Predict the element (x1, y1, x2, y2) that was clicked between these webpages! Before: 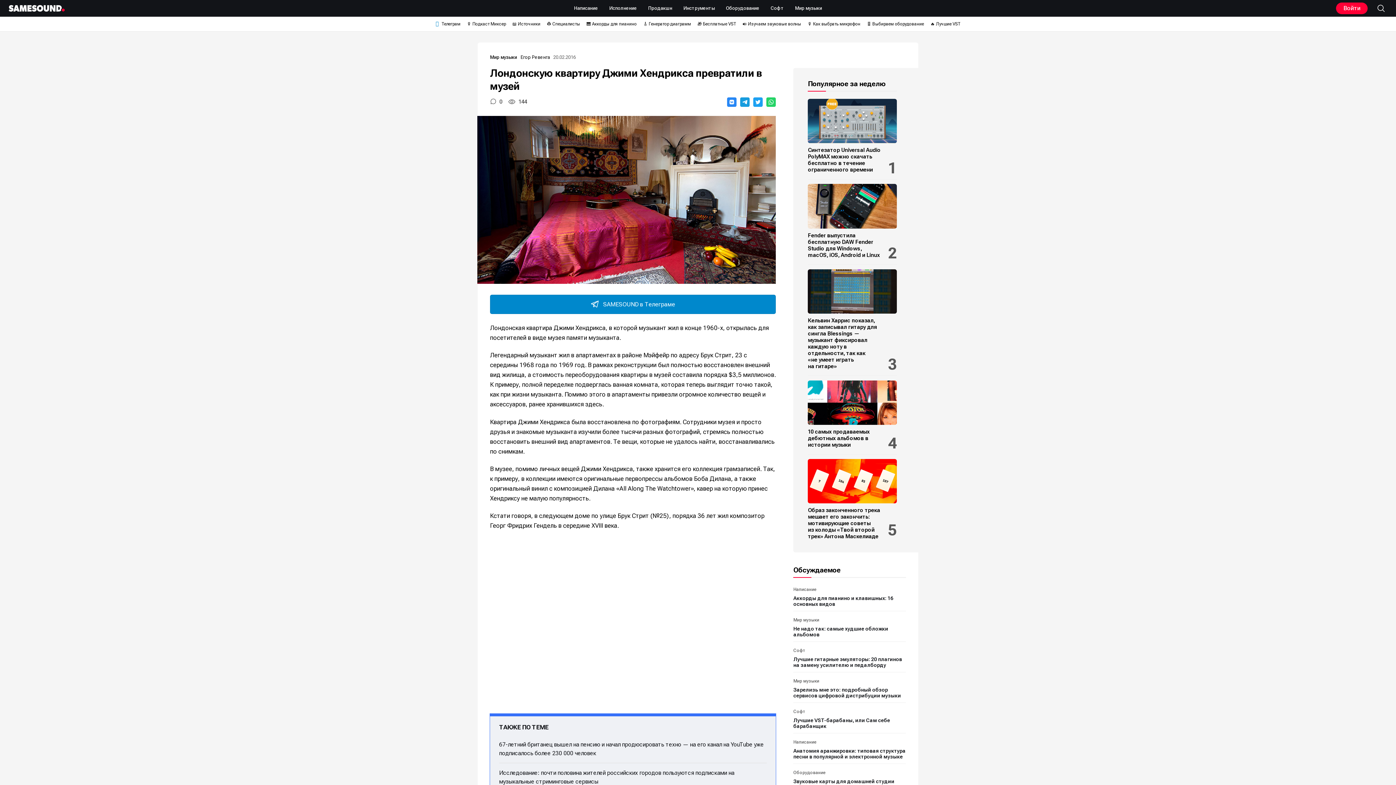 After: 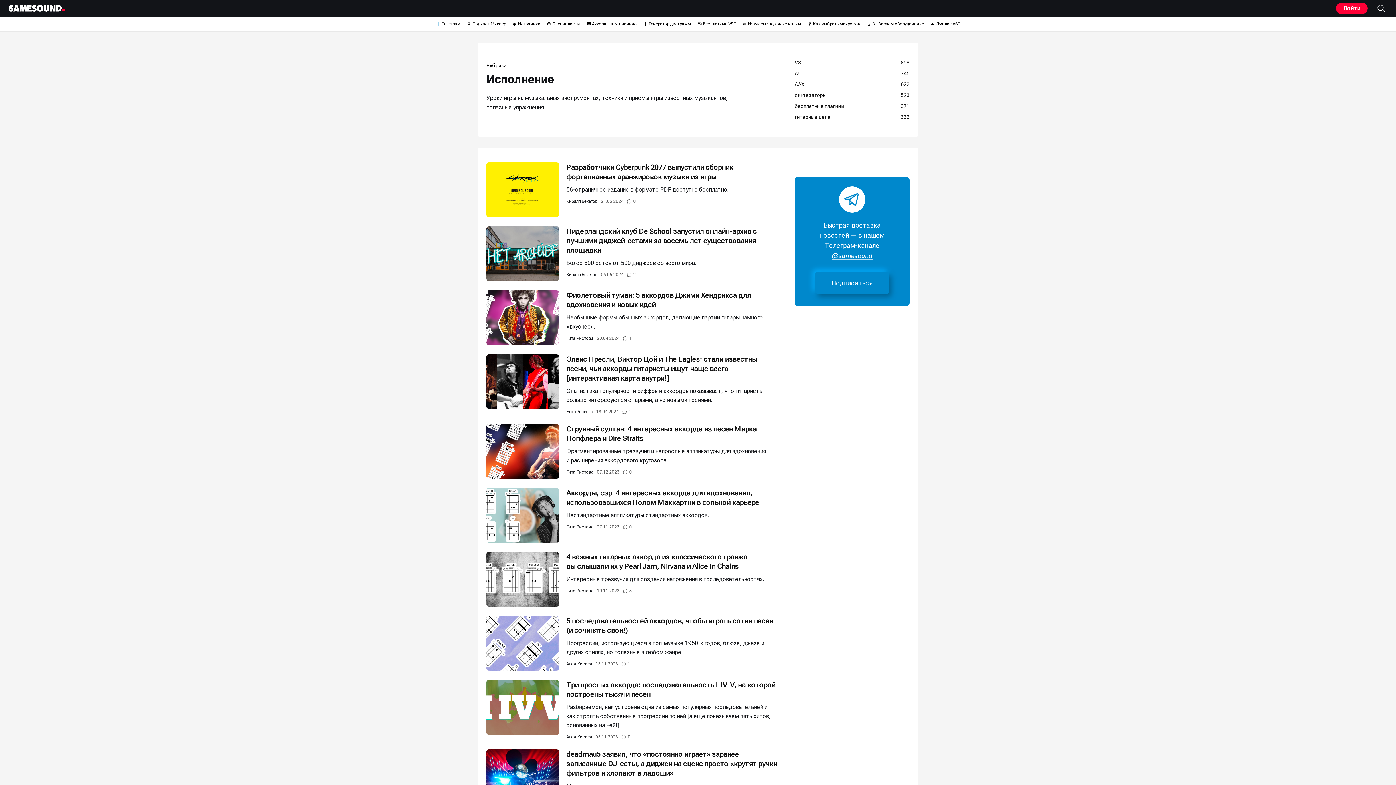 Action: label: Исполнение bbox: (606, 0, 640, 17)